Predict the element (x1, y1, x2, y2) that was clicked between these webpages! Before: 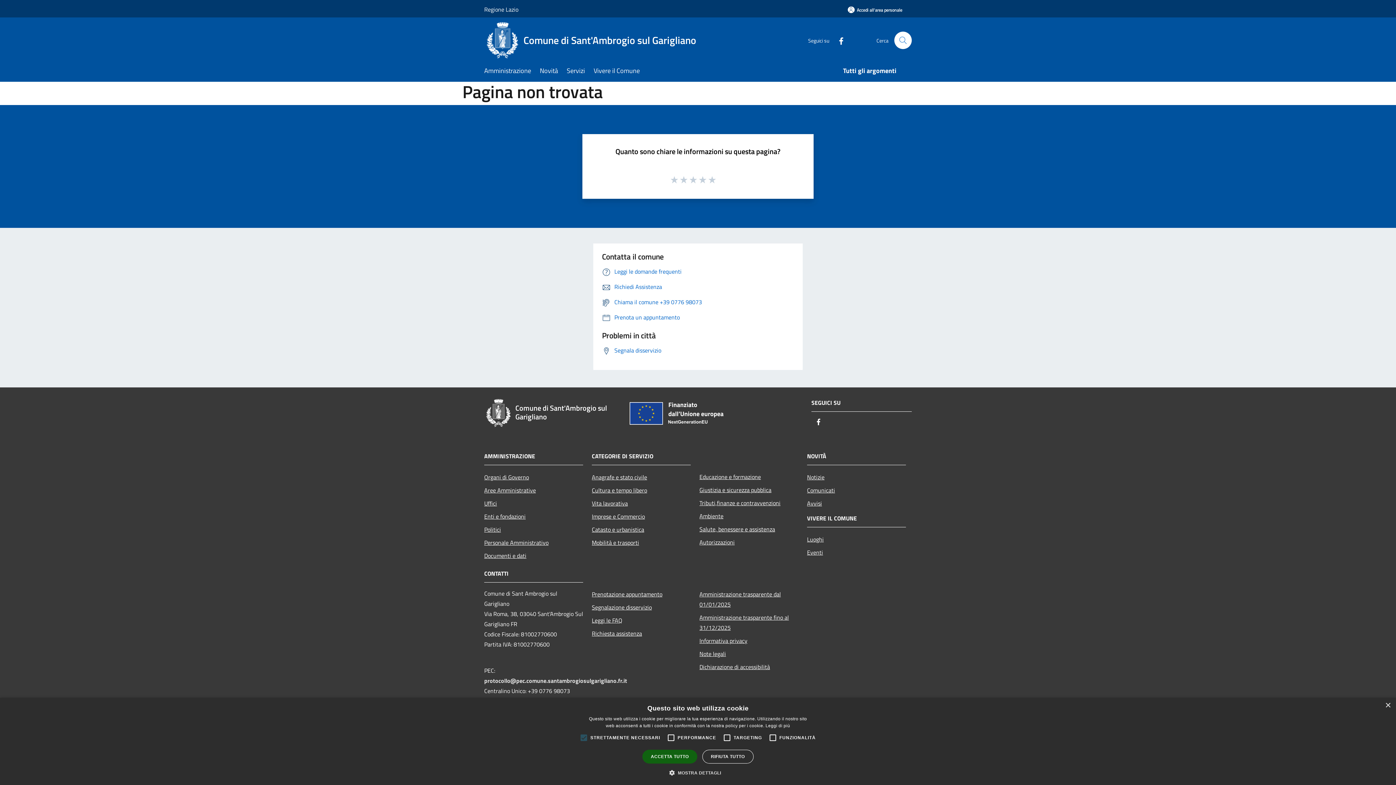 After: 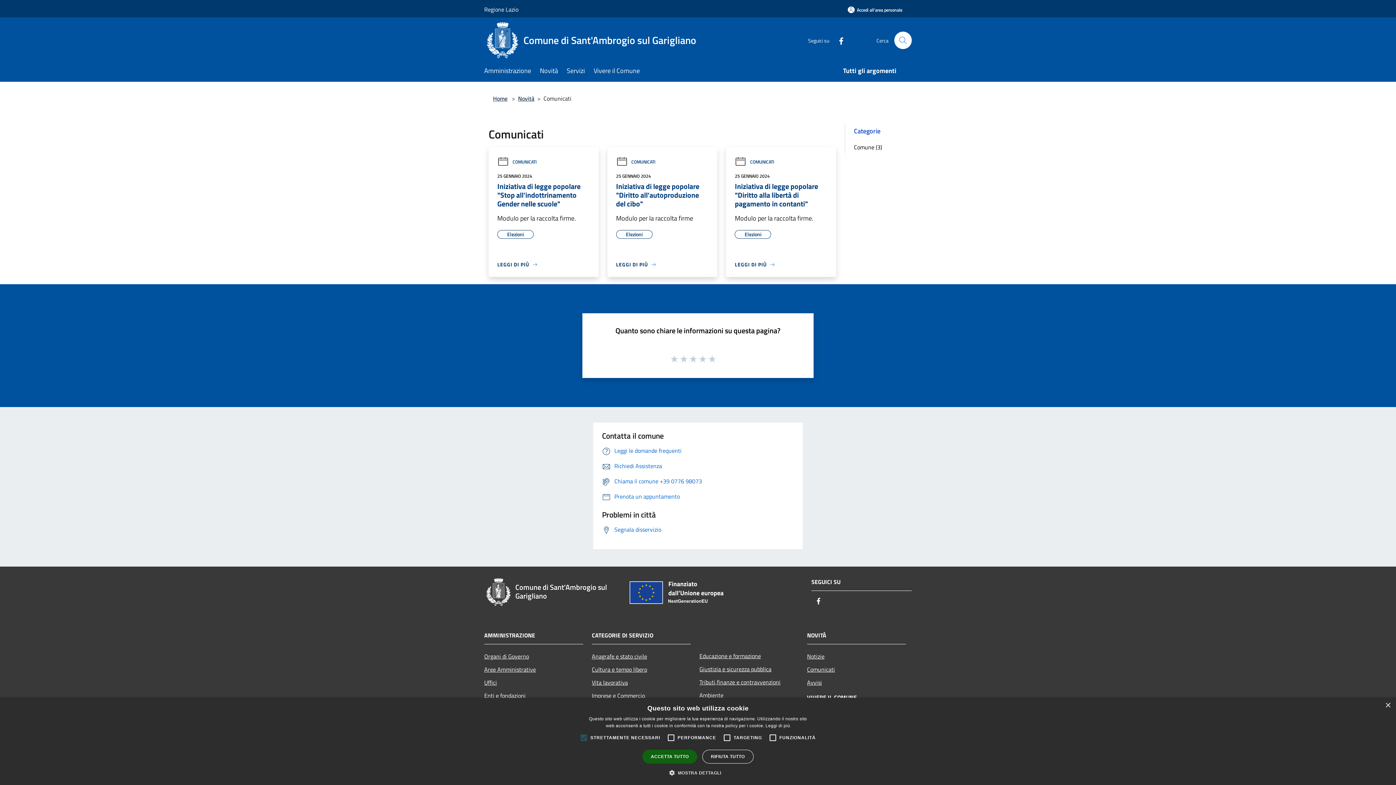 Action: label: Comunicati bbox: (807, 484, 906, 497)